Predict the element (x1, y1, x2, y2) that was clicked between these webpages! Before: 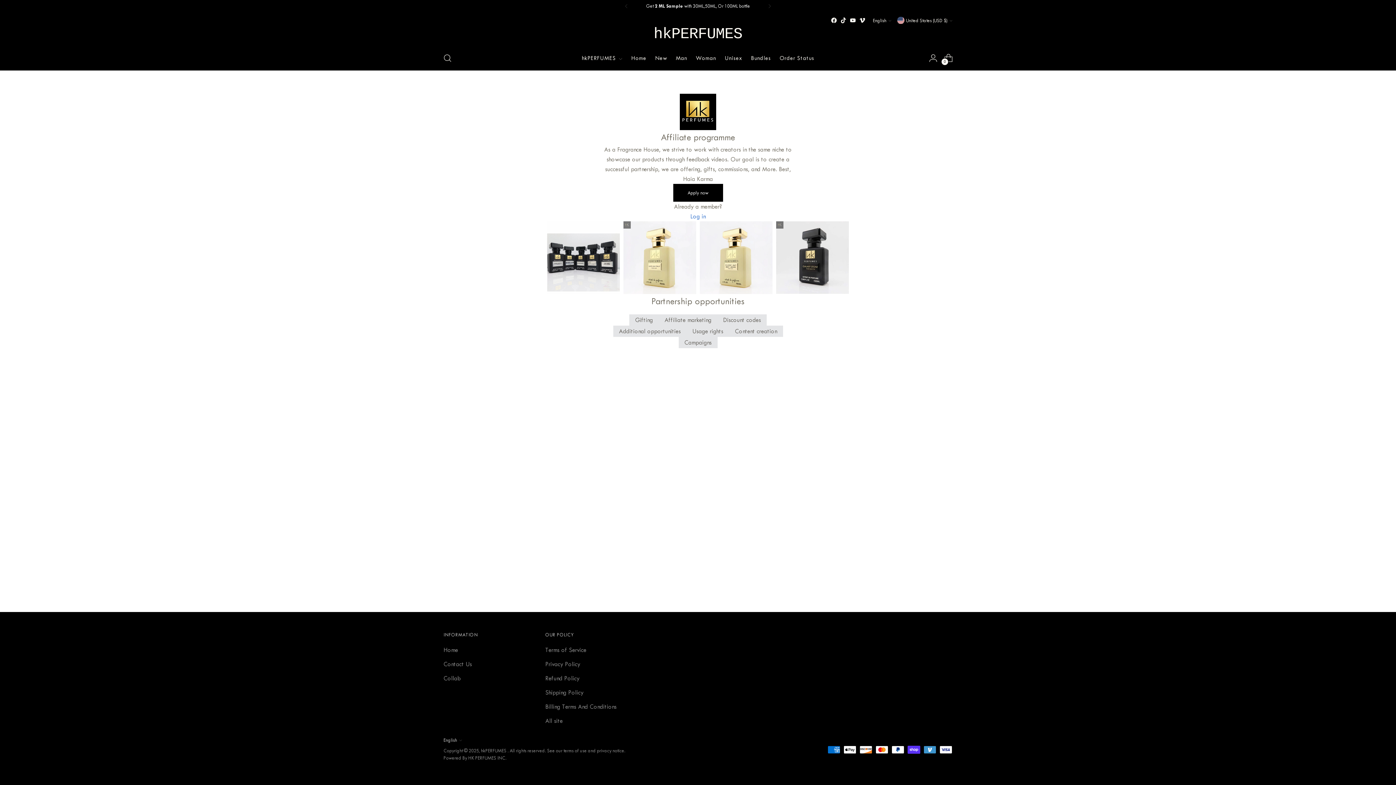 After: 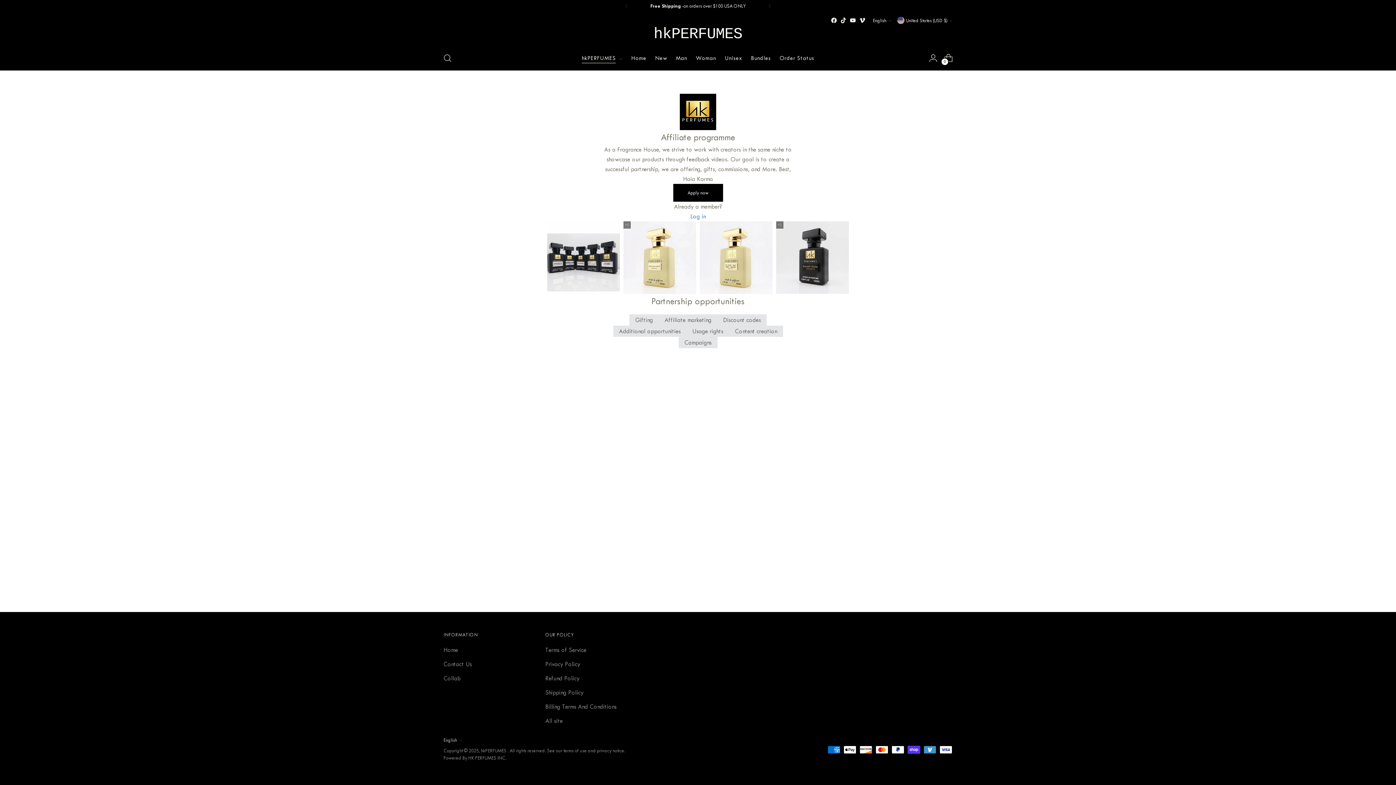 Action: label: hkPERFUMES bbox: (581, 50, 622, 66)